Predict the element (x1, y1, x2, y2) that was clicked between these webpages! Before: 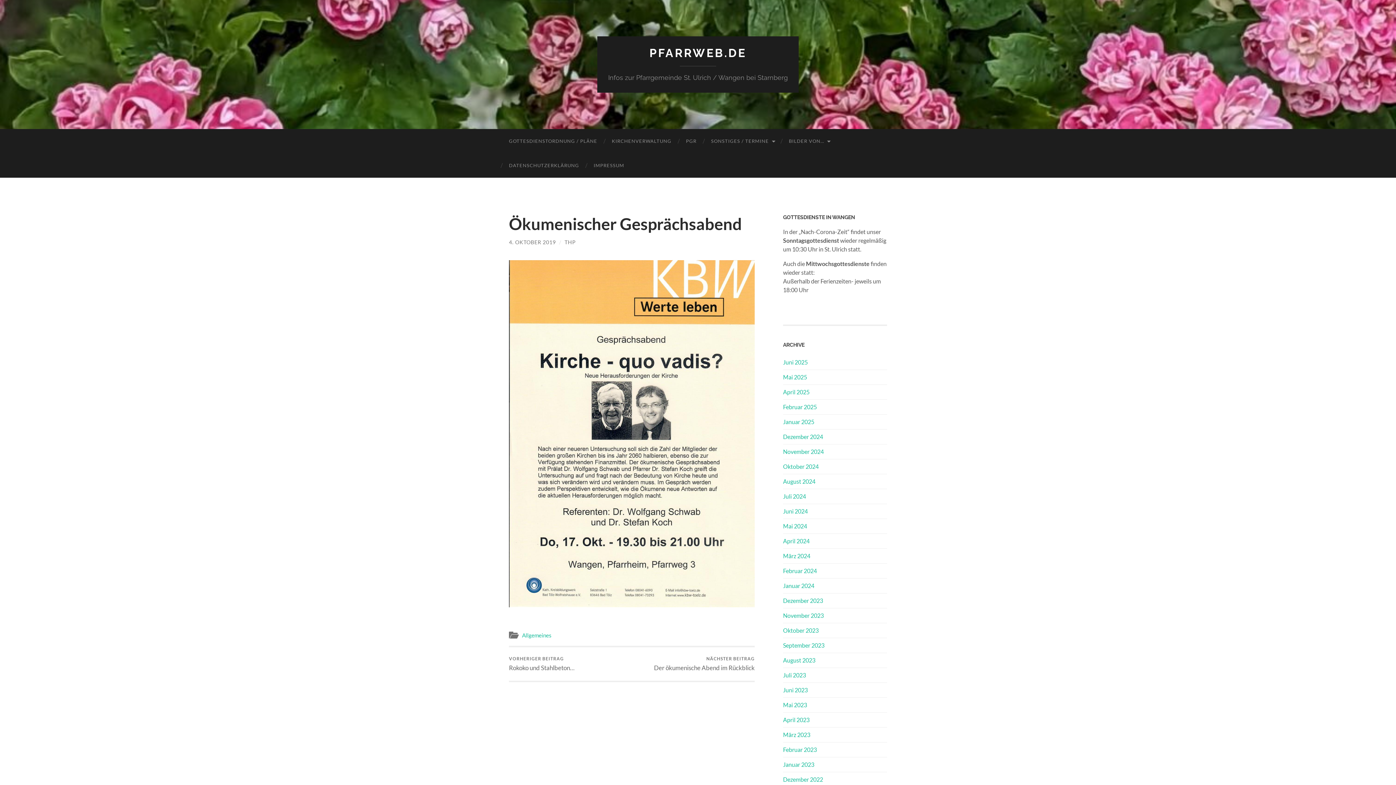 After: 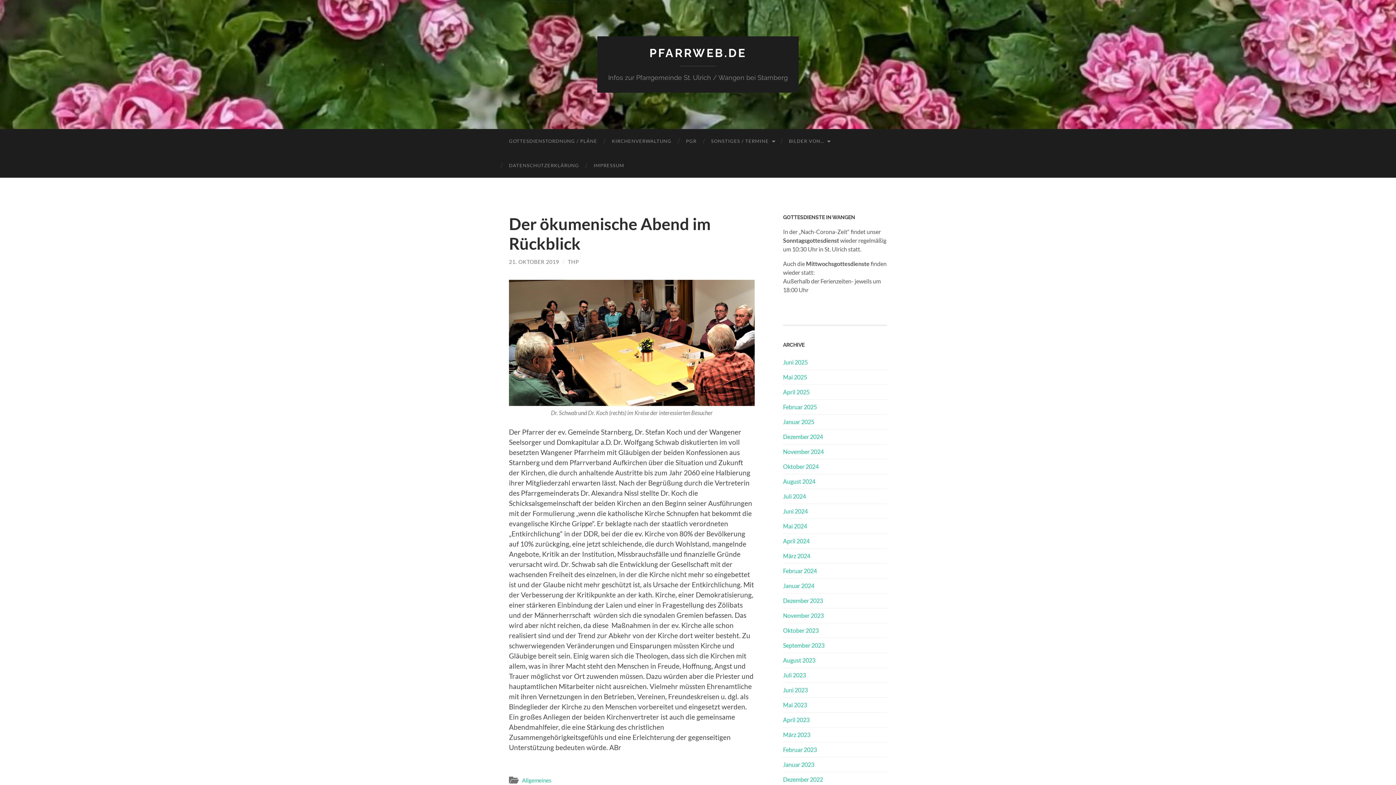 Action: bbox: (654, 647, 754, 681) label: NÄCHSTER BEITRAG
Der ökumenische Abend im Rückblick